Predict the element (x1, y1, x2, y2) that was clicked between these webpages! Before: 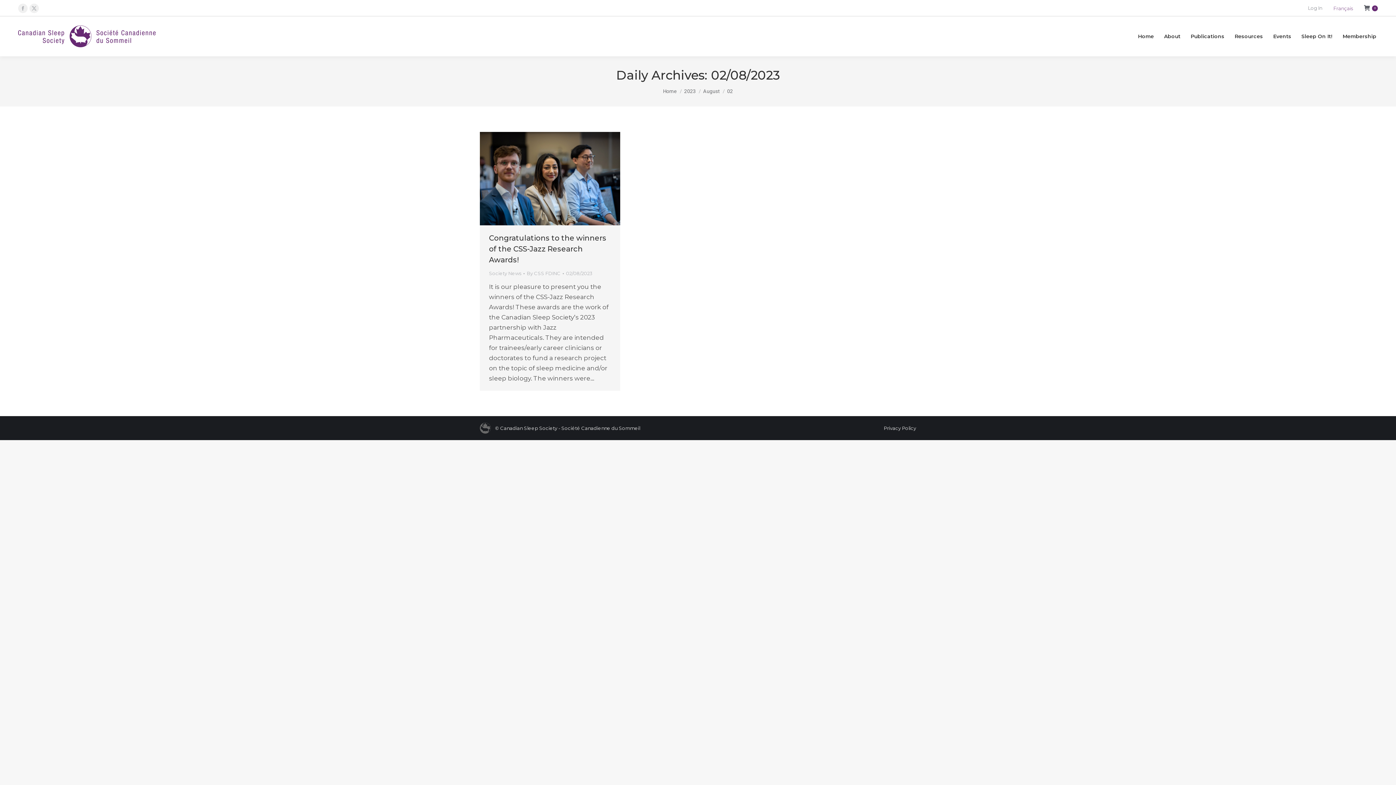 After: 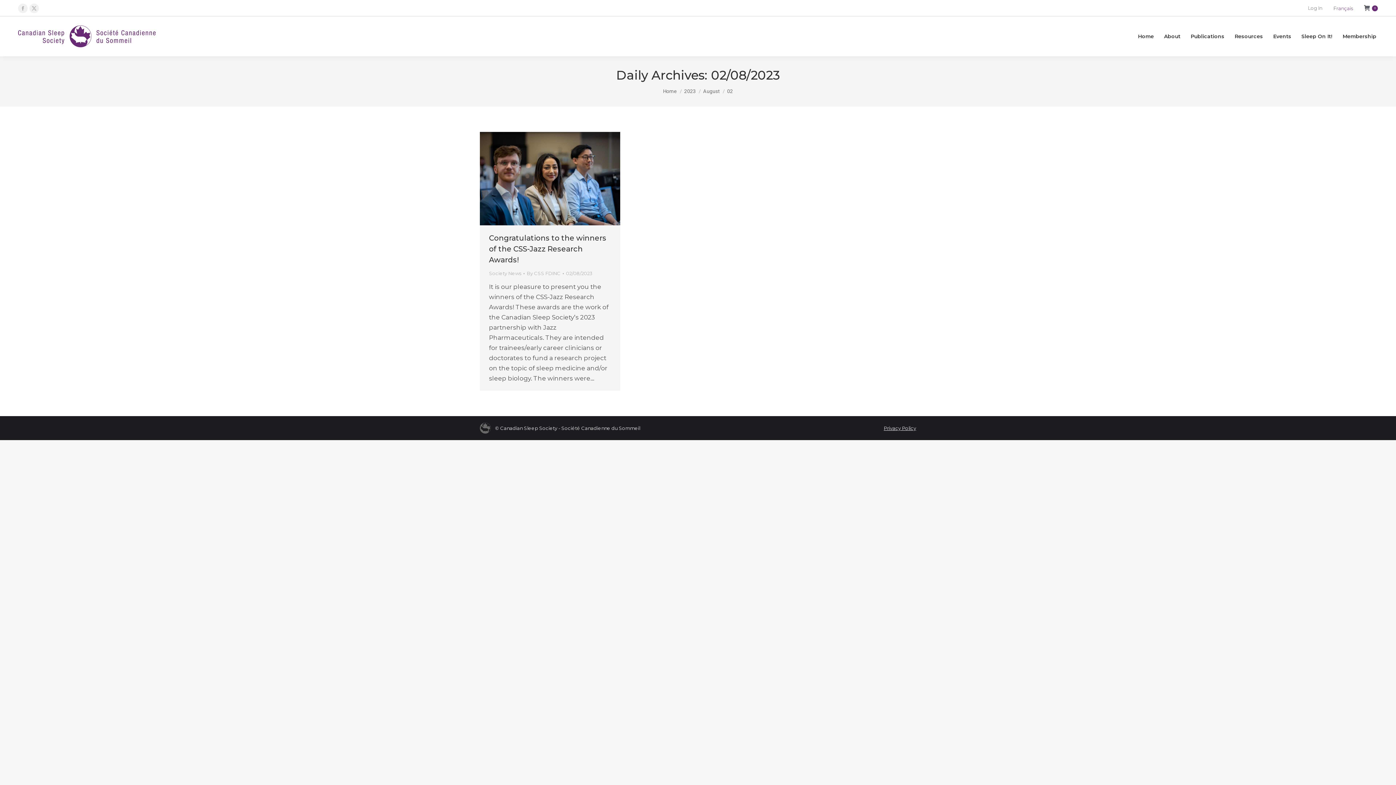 Action: bbox: (884, 425, 916, 431) label: Privacy Policy